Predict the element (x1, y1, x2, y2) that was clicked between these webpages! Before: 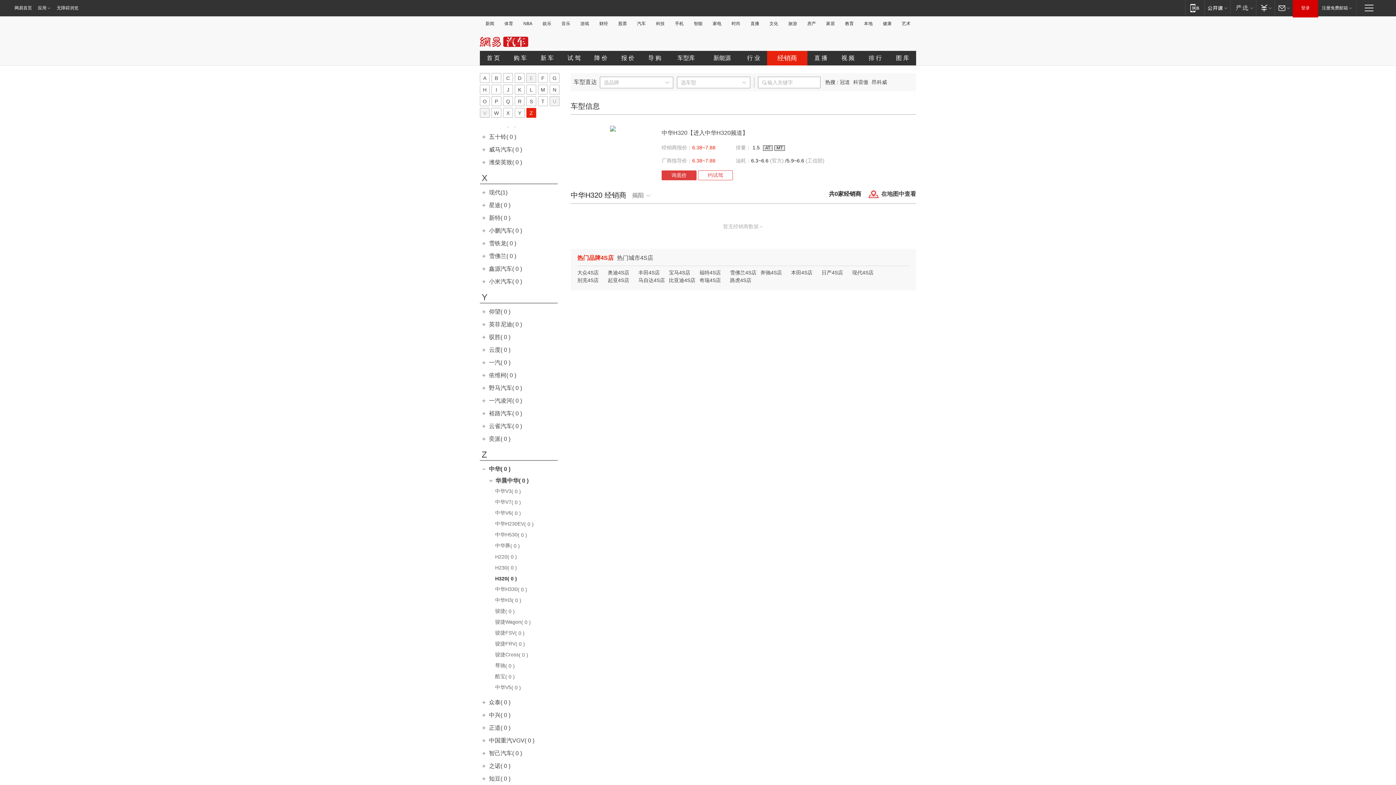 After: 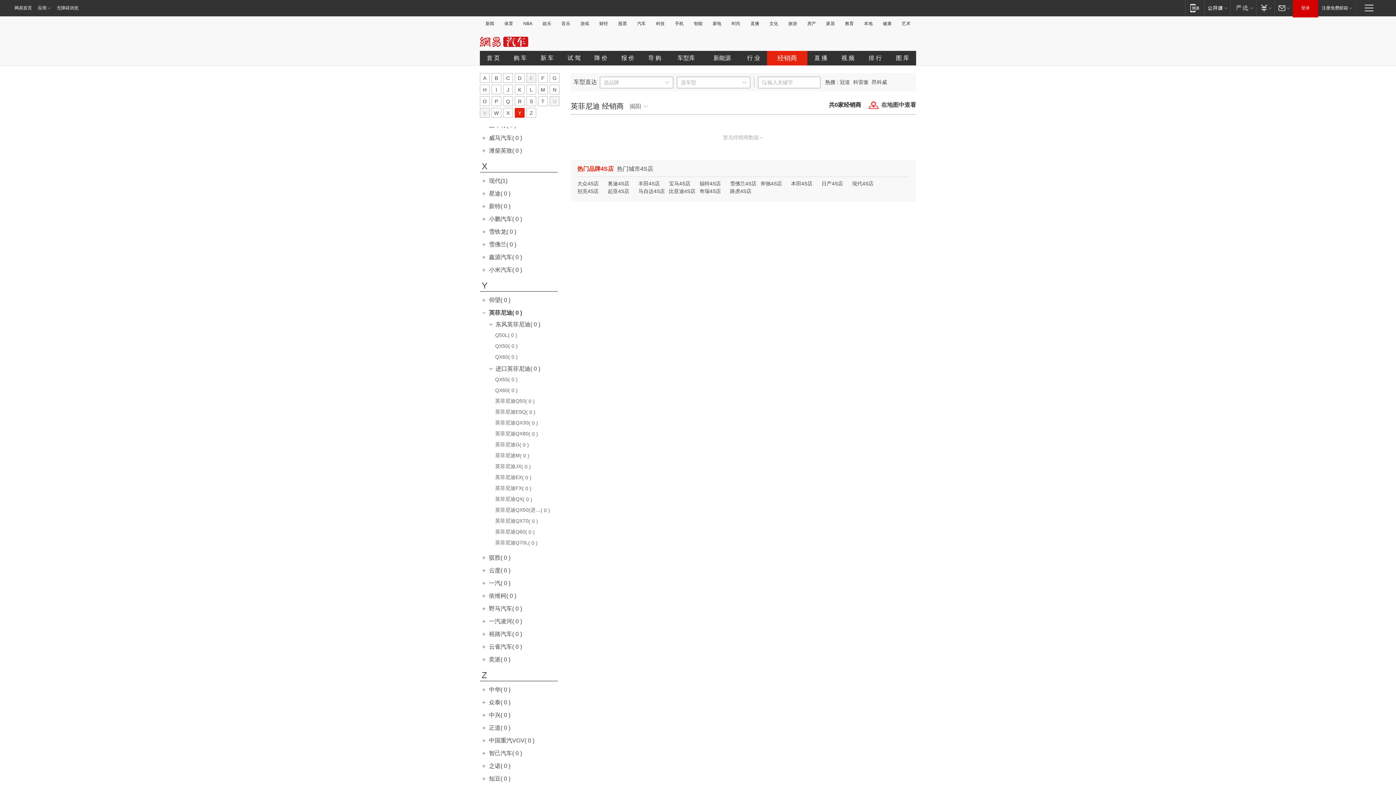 Action: bbox: (489, 321, 522, 327) label: 英菲尼迪( 0 )